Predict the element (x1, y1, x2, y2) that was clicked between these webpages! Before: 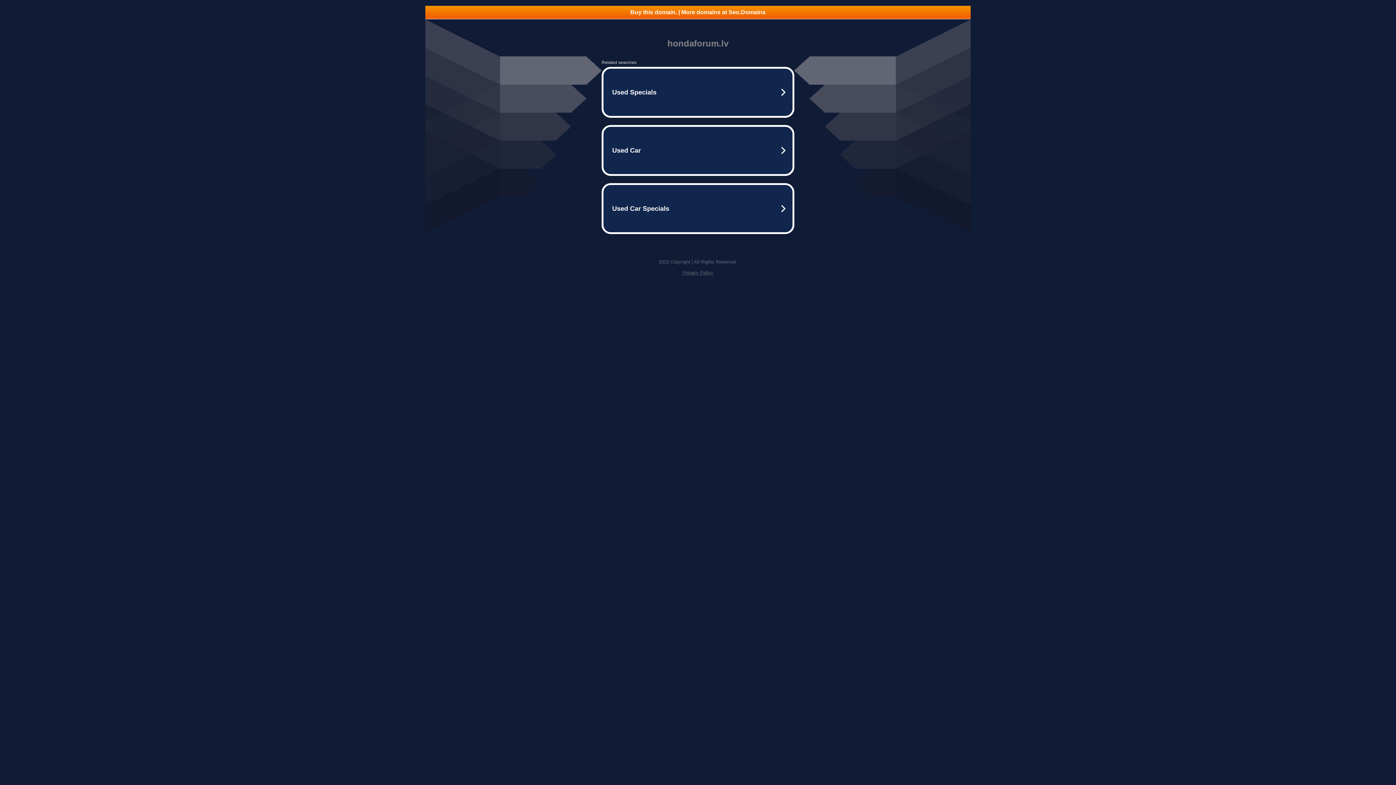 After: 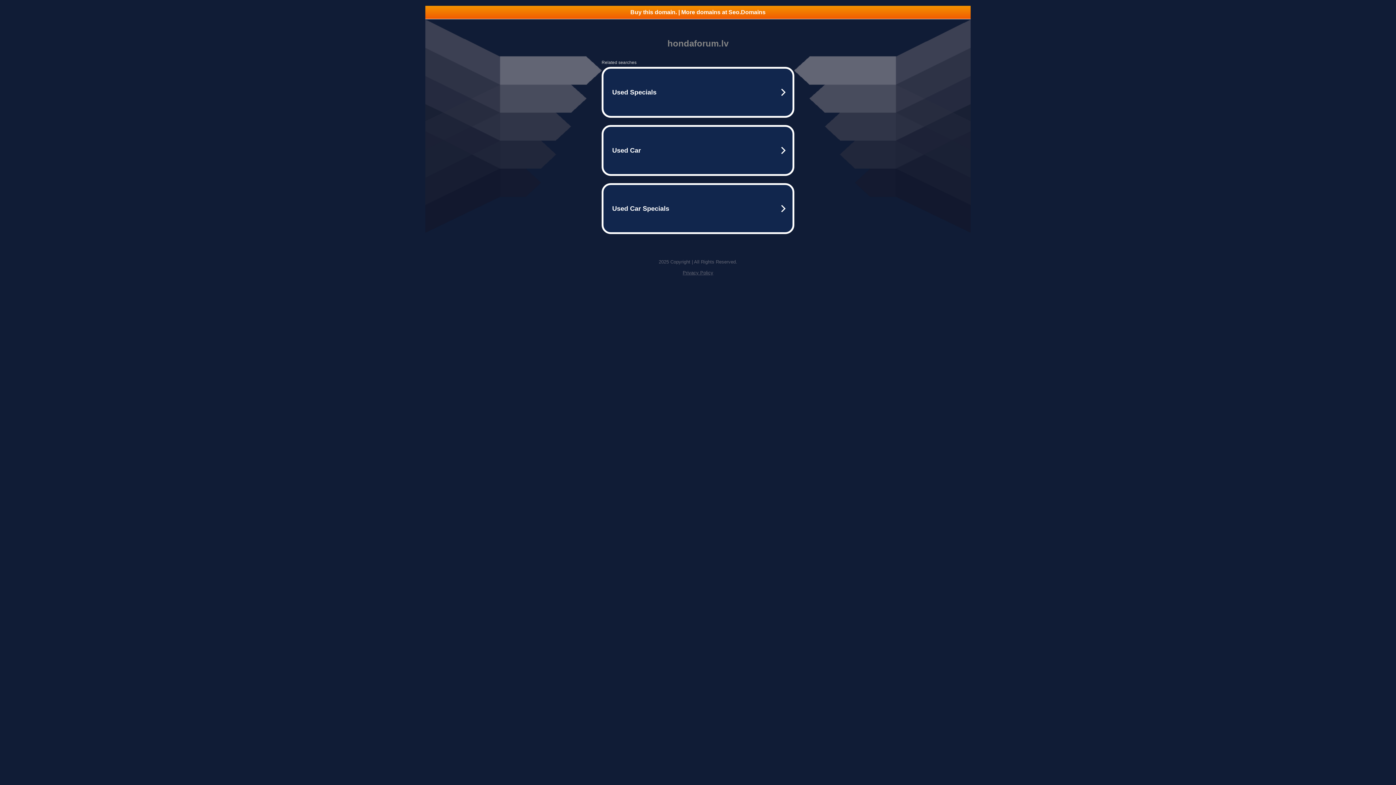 Action: bbox: (425, 5, 970, 18) label: Buy this domain. | More domains at Seo.Domains